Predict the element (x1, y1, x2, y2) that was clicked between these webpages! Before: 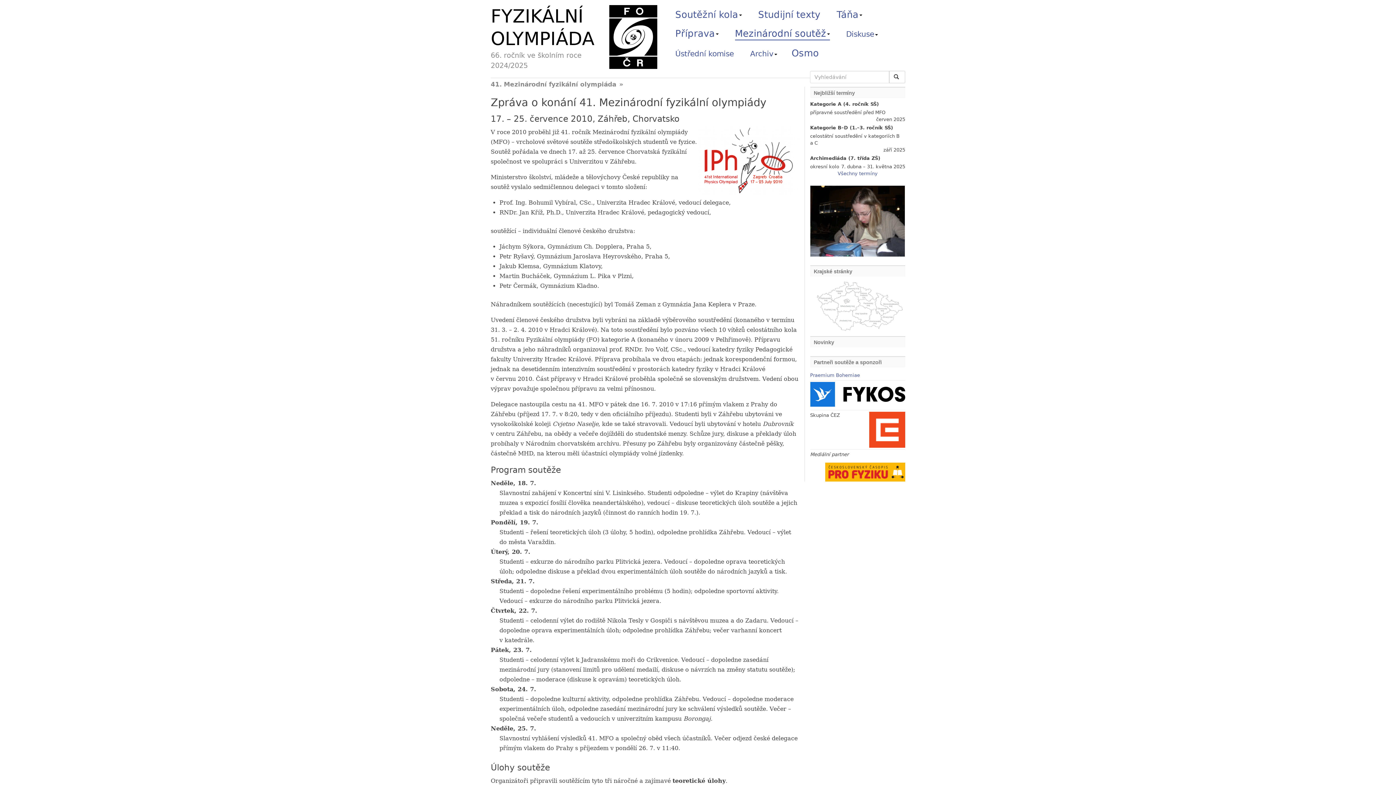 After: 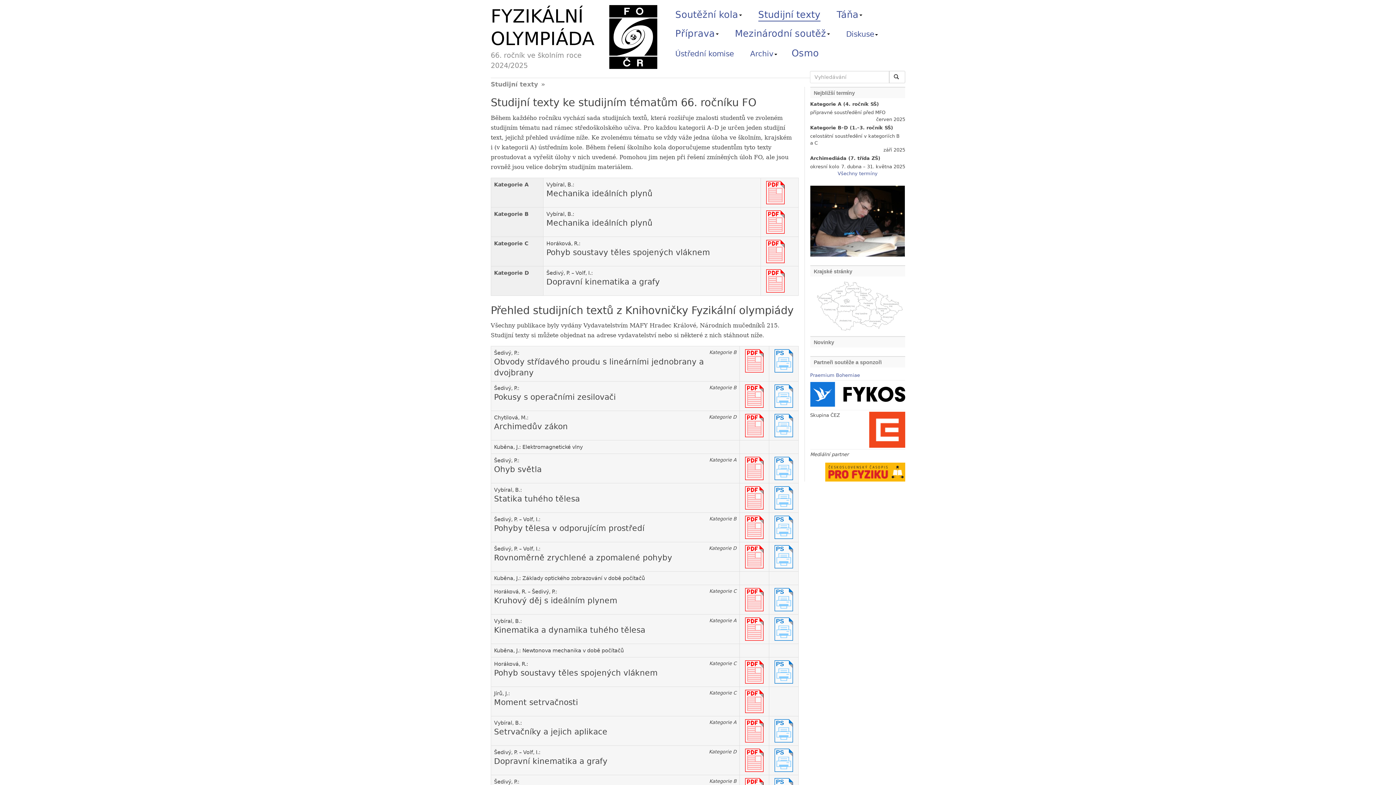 Action: label: Studijní texty bbox: (758, 9, 820, 20)